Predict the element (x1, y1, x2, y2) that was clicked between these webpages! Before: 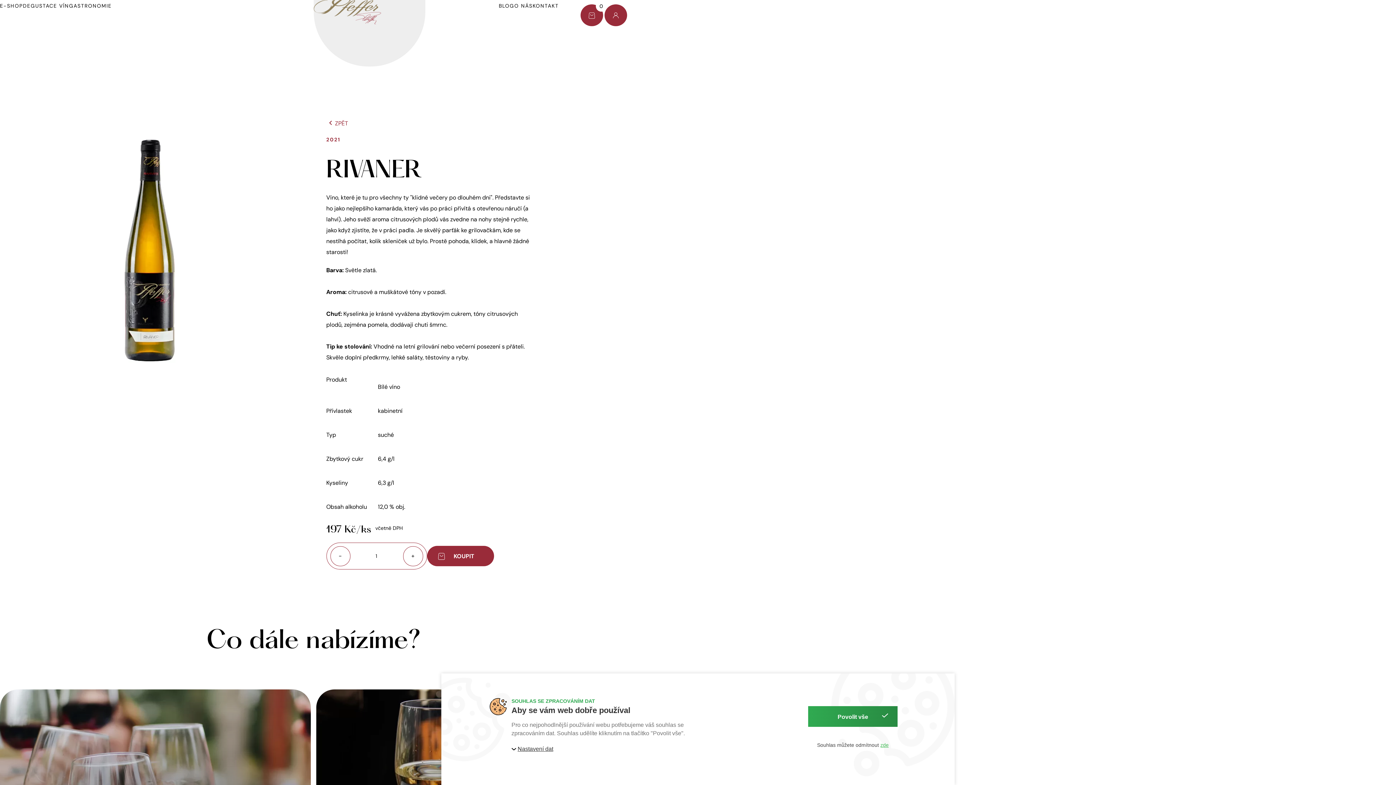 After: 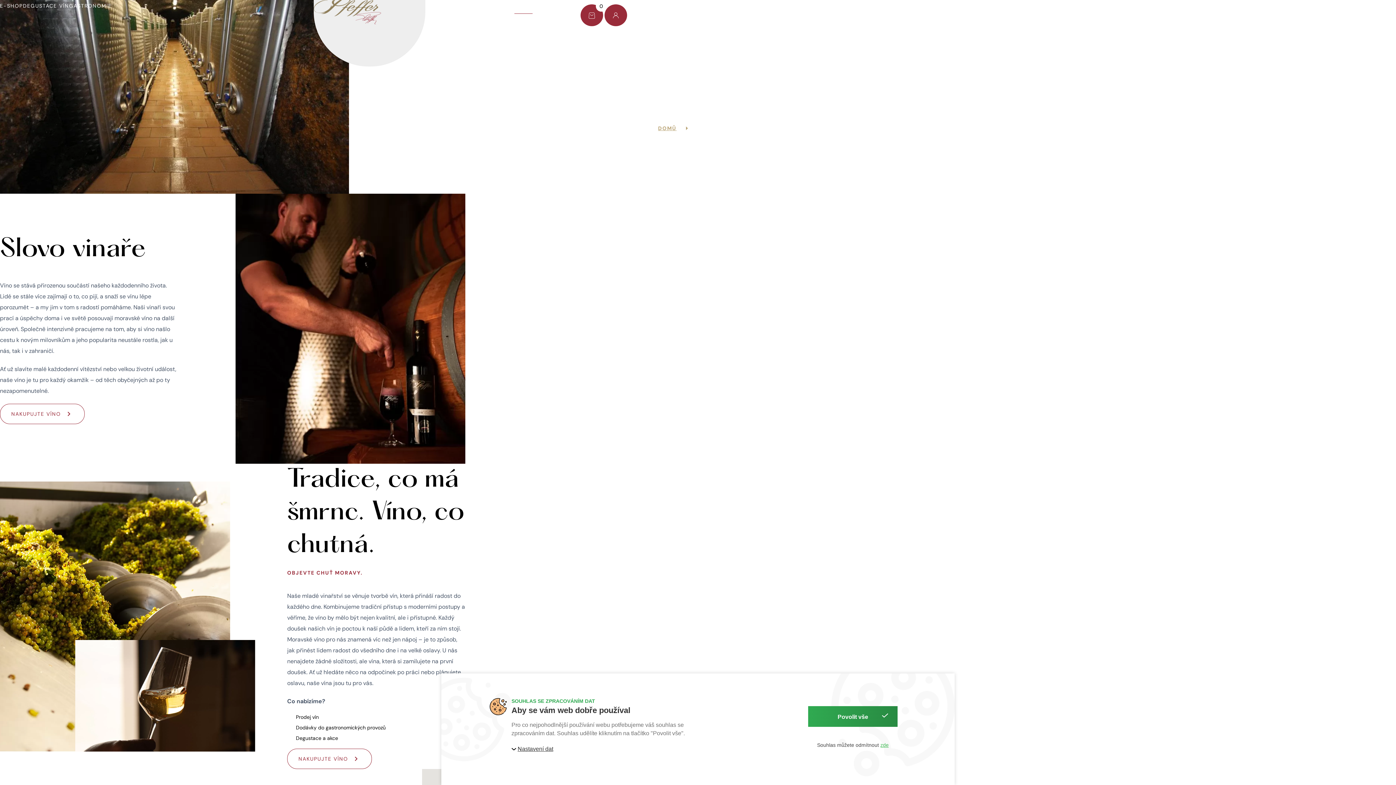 Action: bbox: (514, 1, 532, 10) label: O NÁS